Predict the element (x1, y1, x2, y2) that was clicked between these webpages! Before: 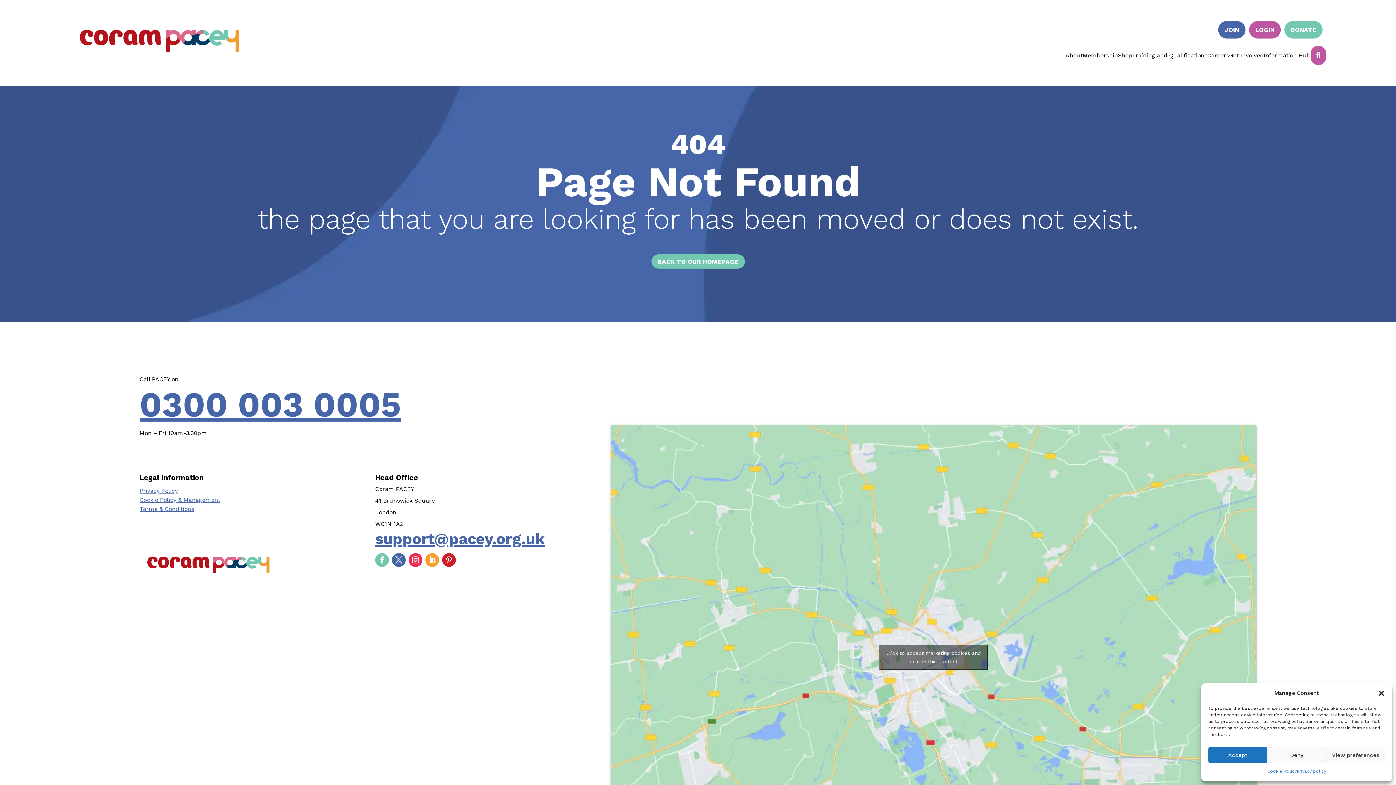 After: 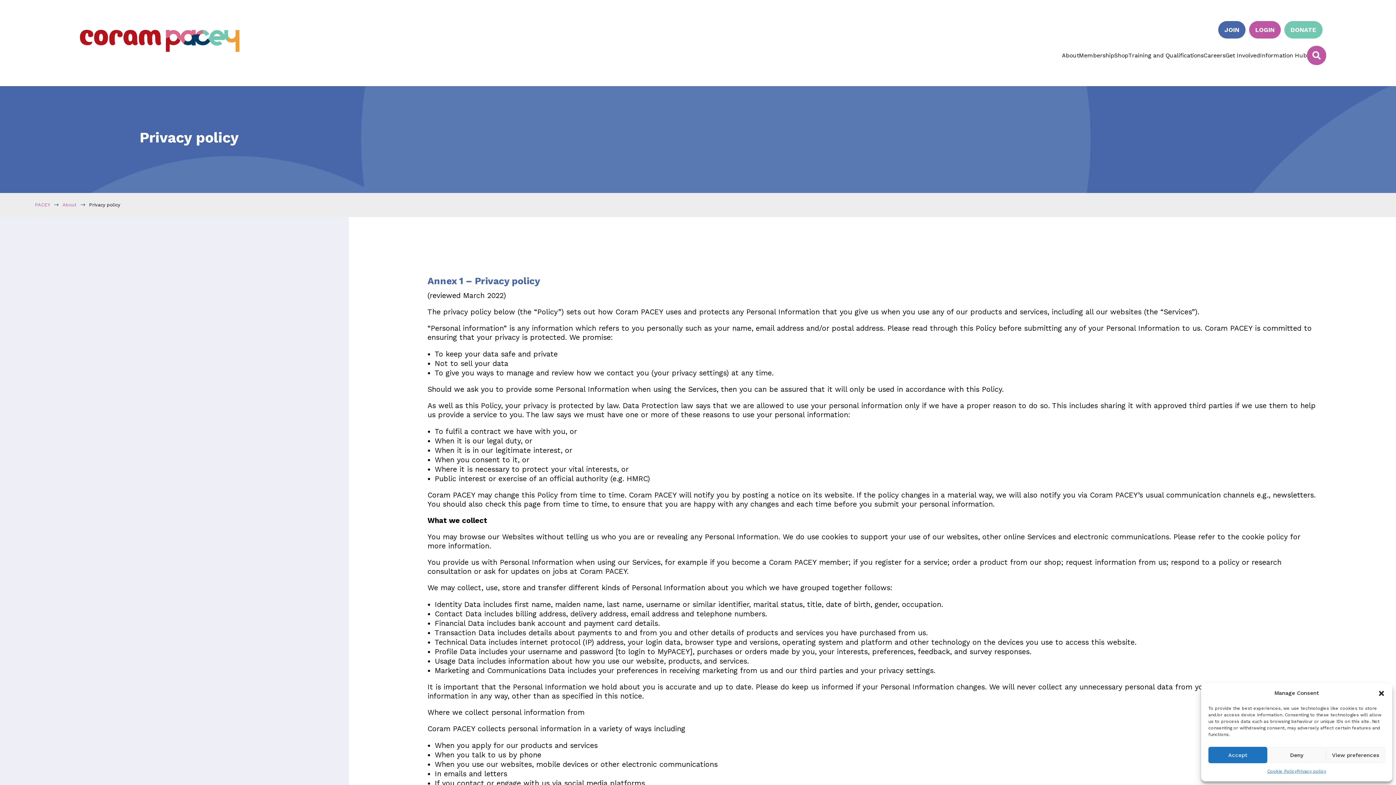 Action: bbox: (139, 487, 177, 494) label: Privacy Policy